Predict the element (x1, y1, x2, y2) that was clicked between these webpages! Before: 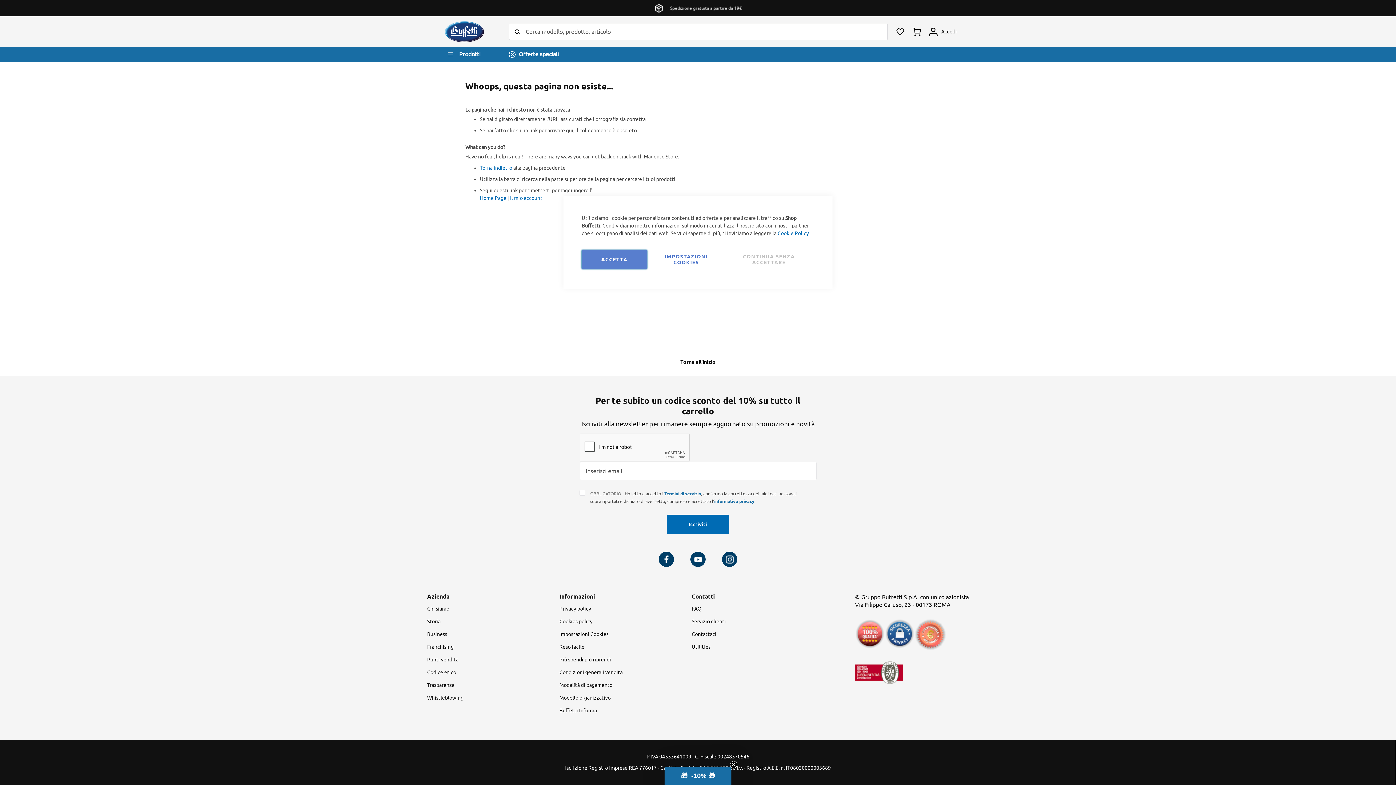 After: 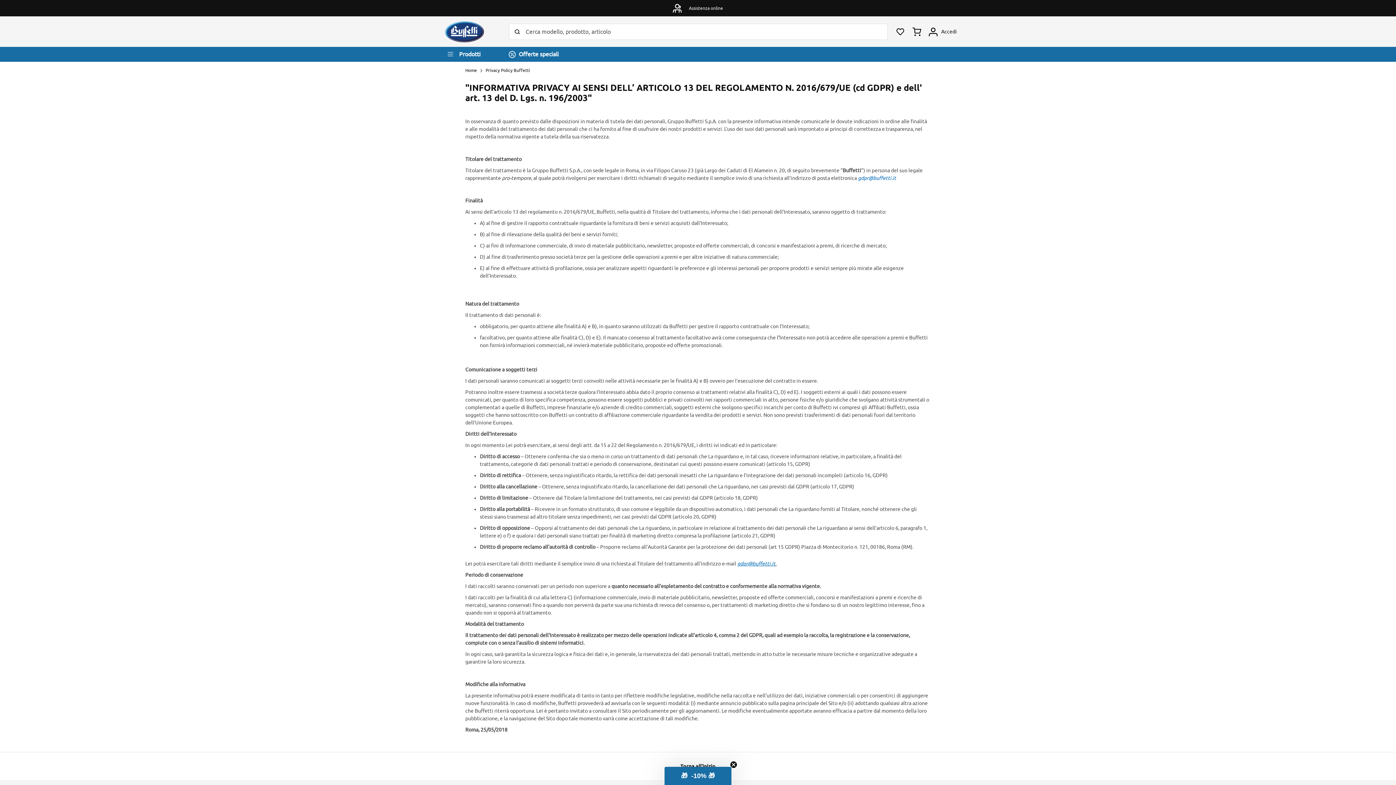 Action: label: Privacy policy bbox: (559, 602, 591, 615)